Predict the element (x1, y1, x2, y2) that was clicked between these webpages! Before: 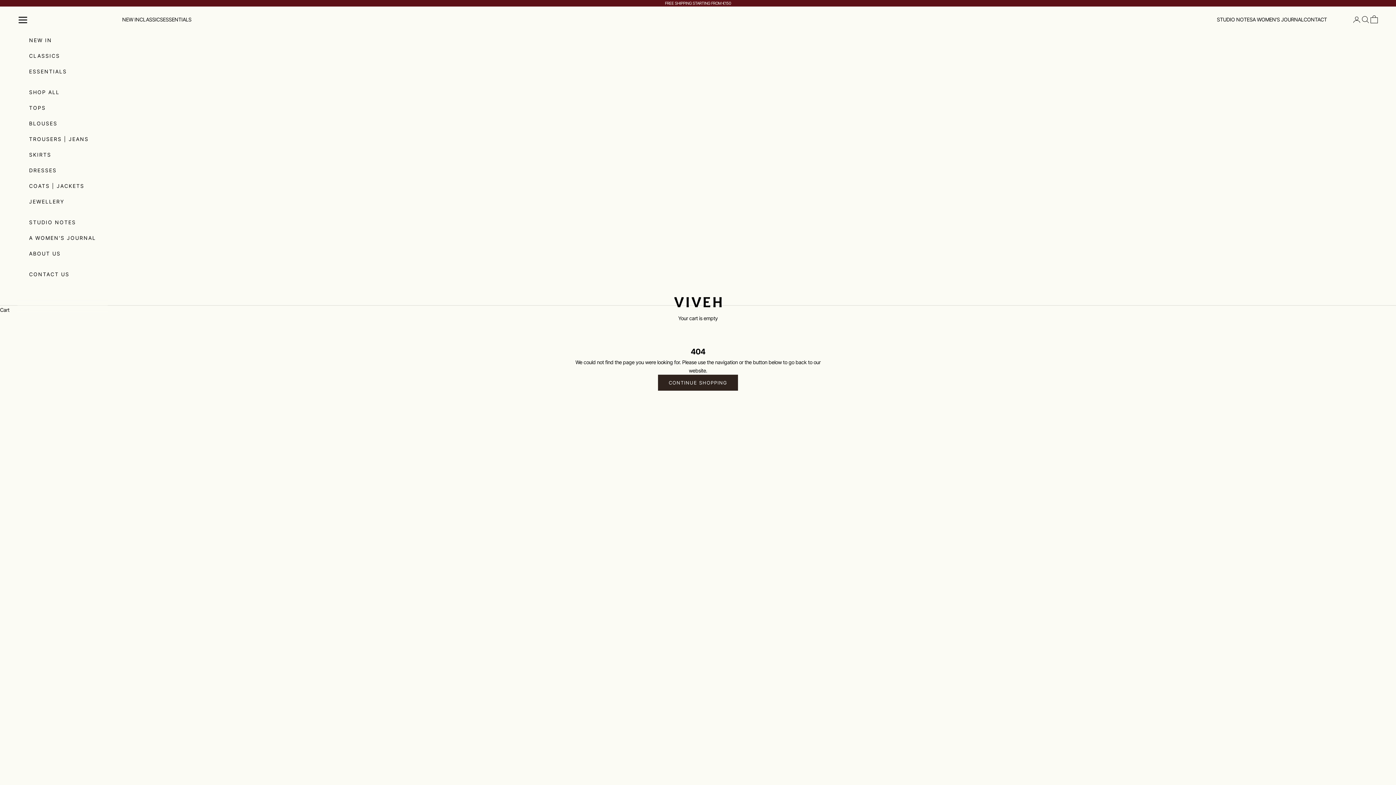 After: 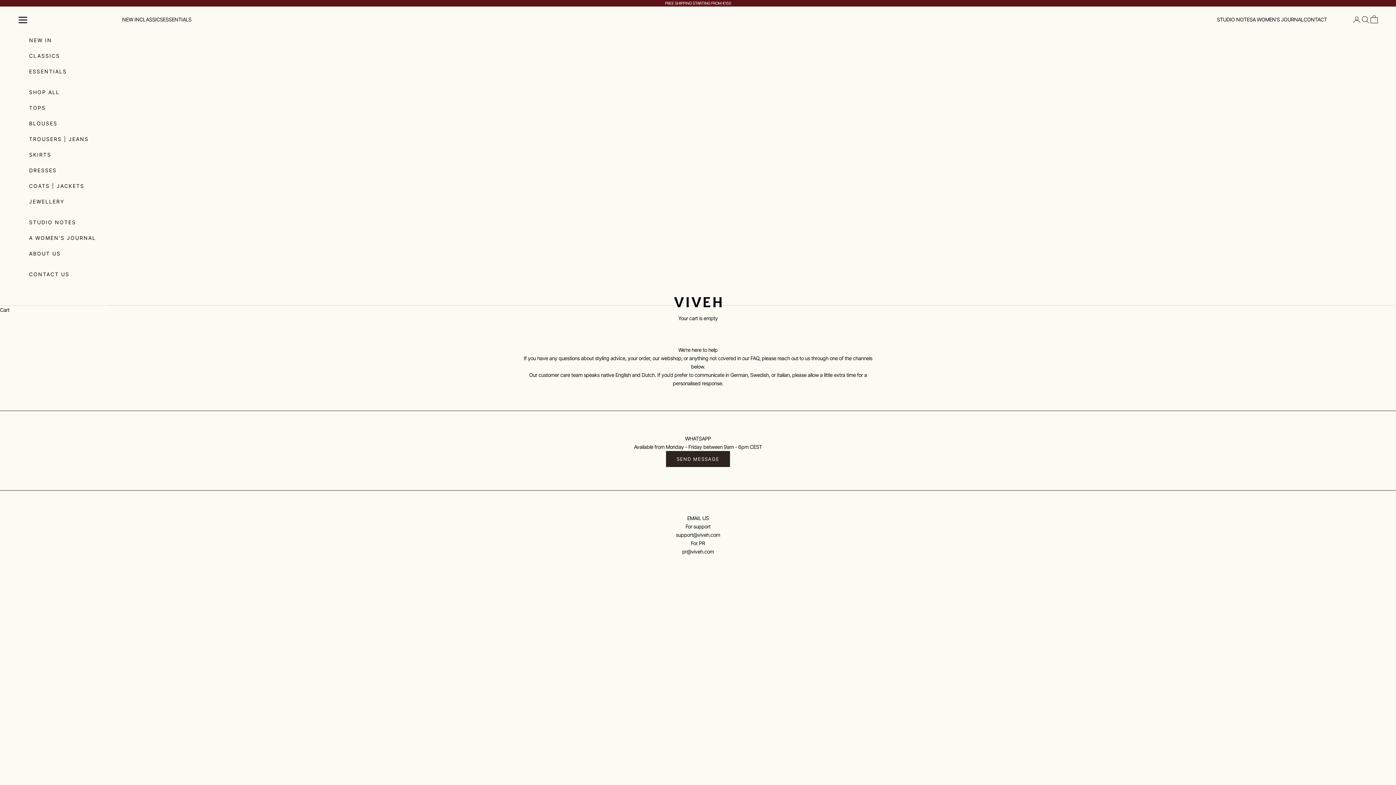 Action: label: CONTACT bbox: (1303, 15, 1327, 23)